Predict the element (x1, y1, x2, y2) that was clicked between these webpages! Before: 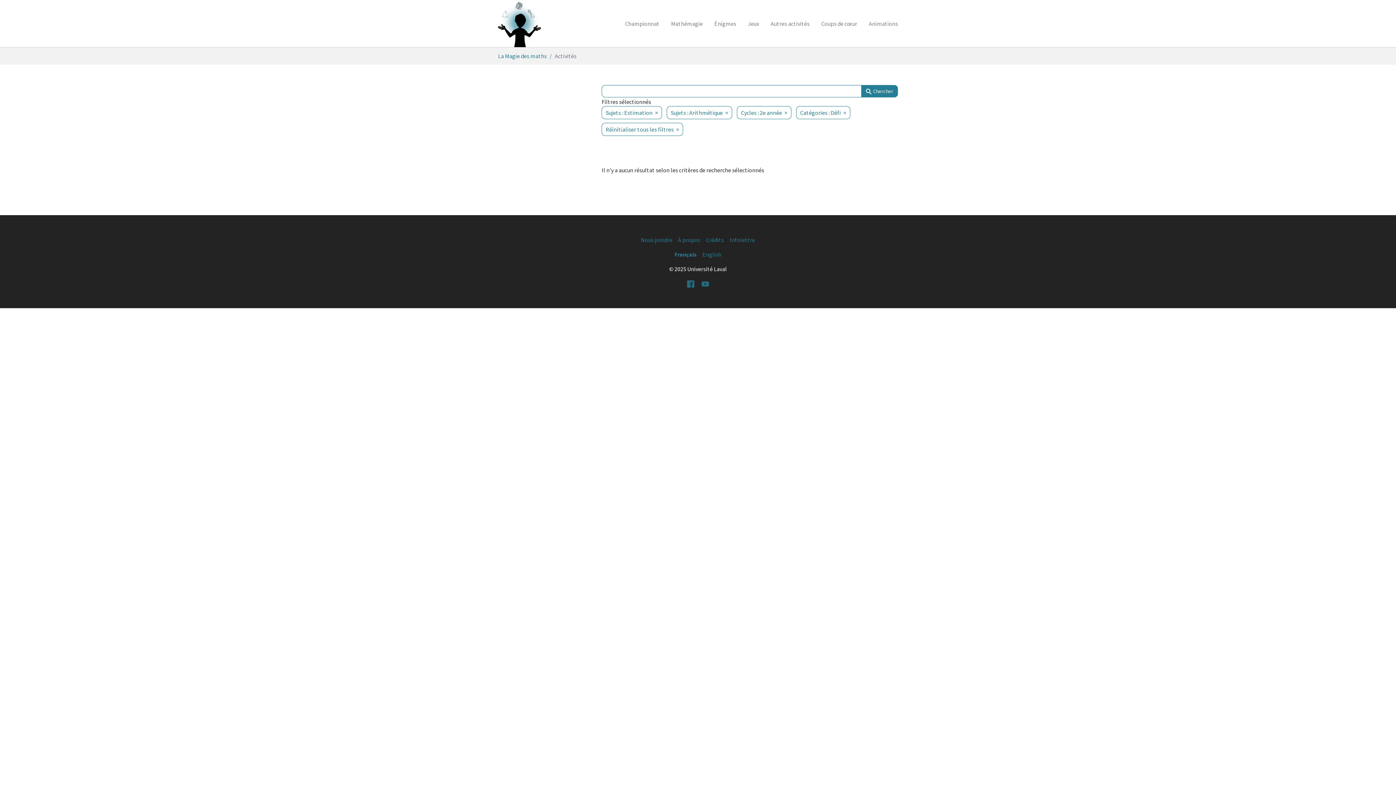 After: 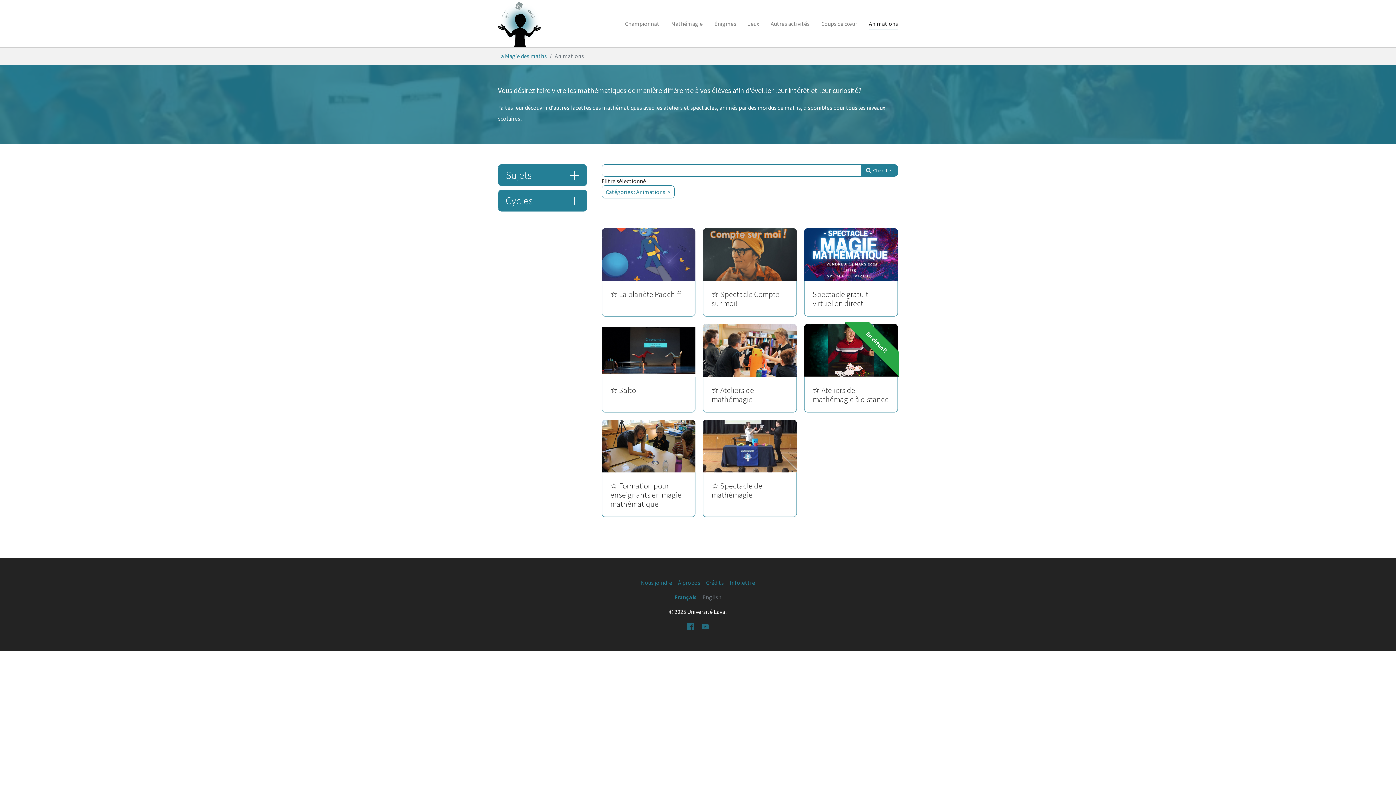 Action: bbox: (863, 16, 904, 30) label: Animations